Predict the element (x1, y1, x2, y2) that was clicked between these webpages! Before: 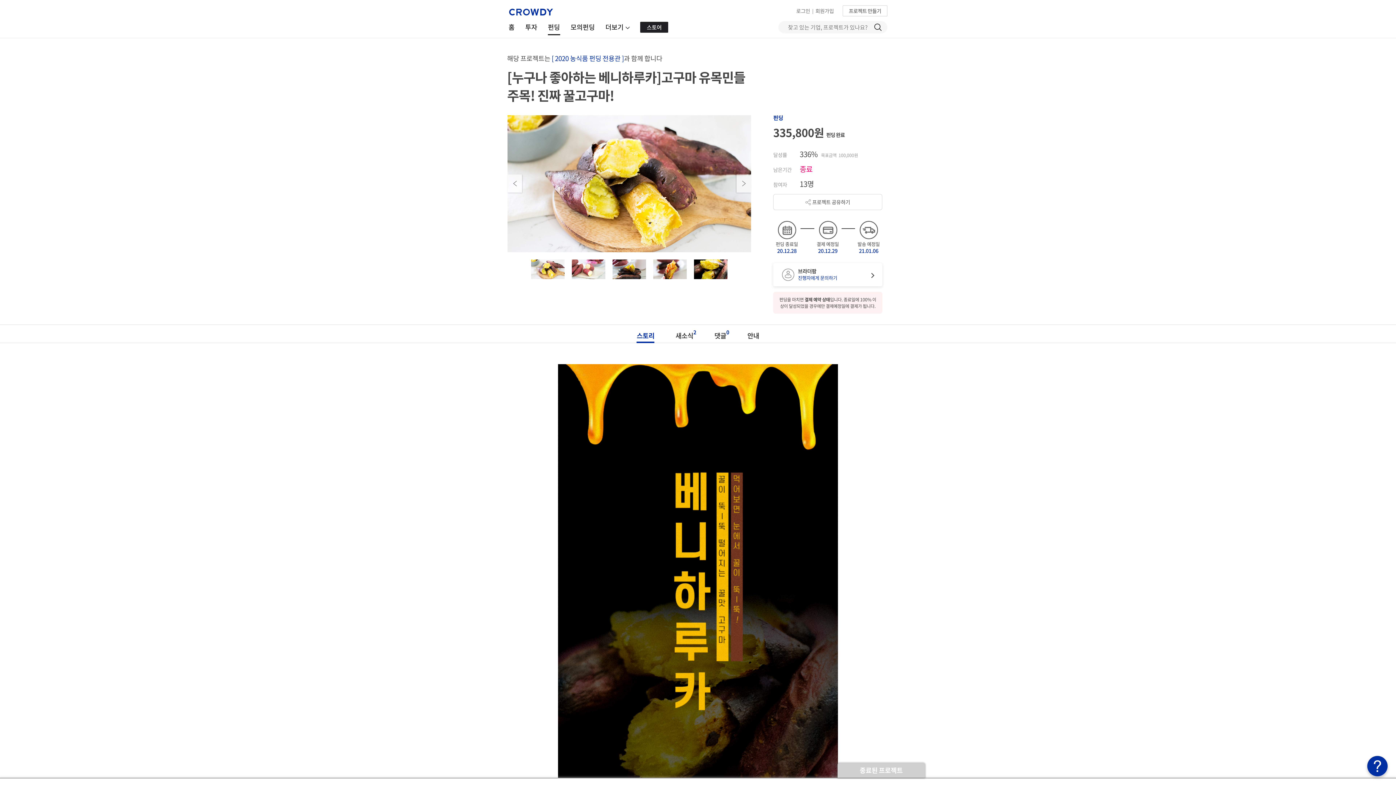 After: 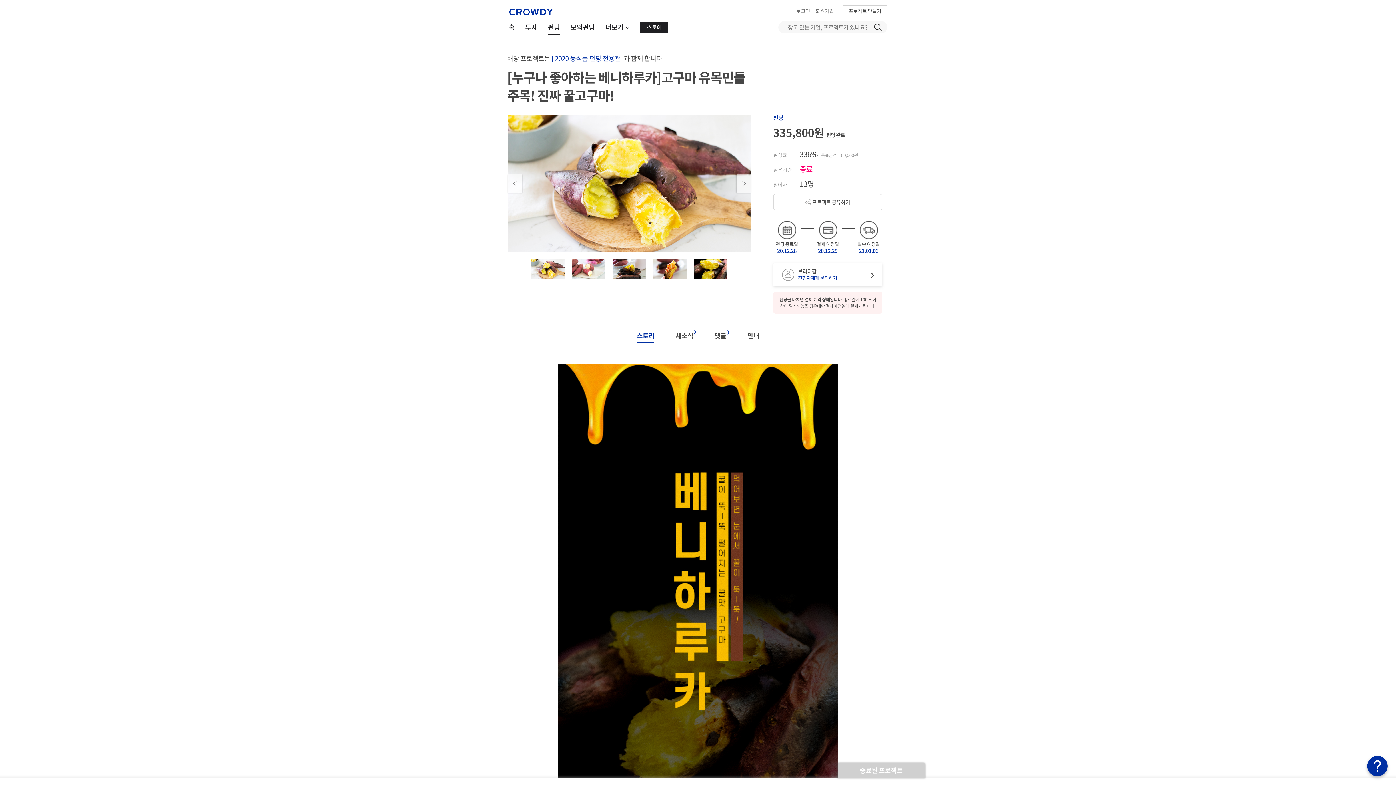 Action: label: 스토어 bbox: (640, 21, 668, 32)